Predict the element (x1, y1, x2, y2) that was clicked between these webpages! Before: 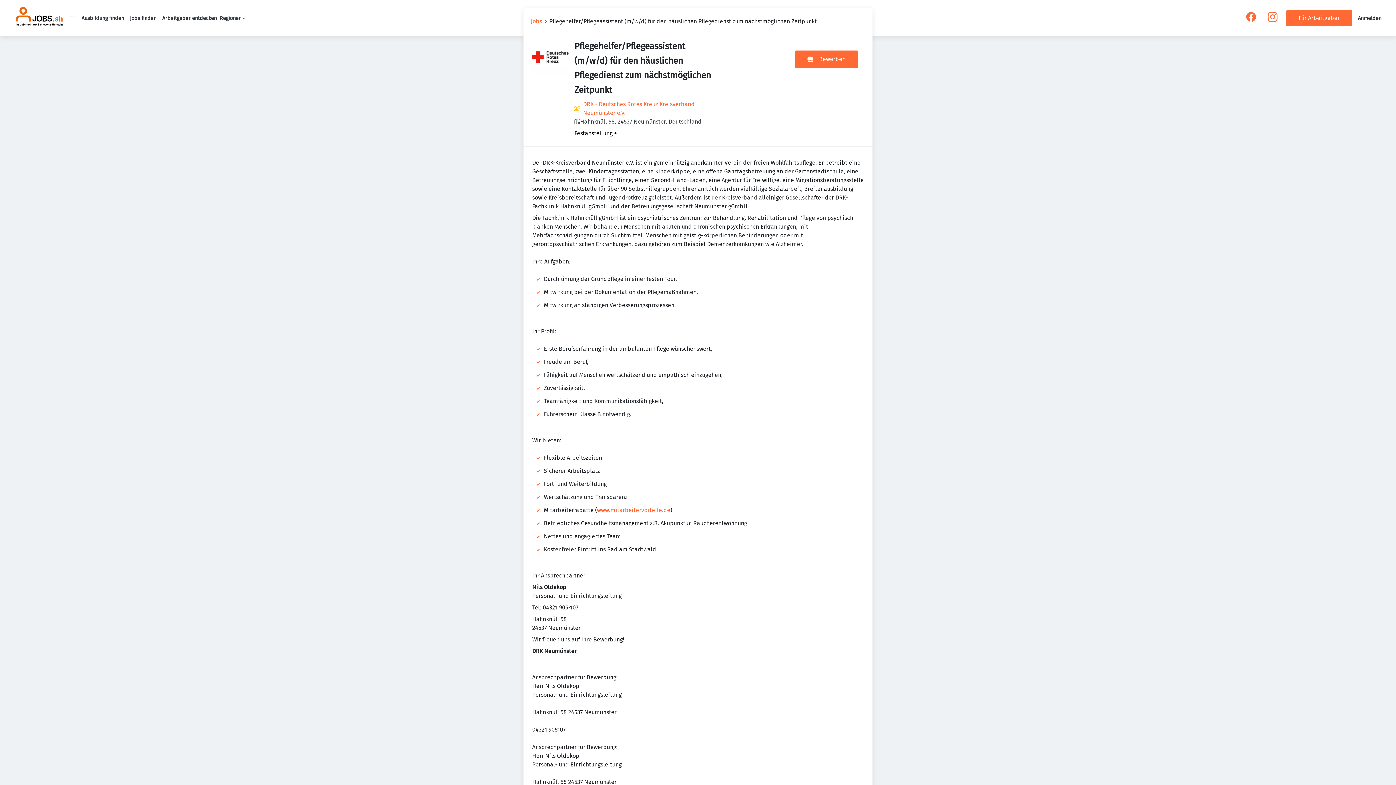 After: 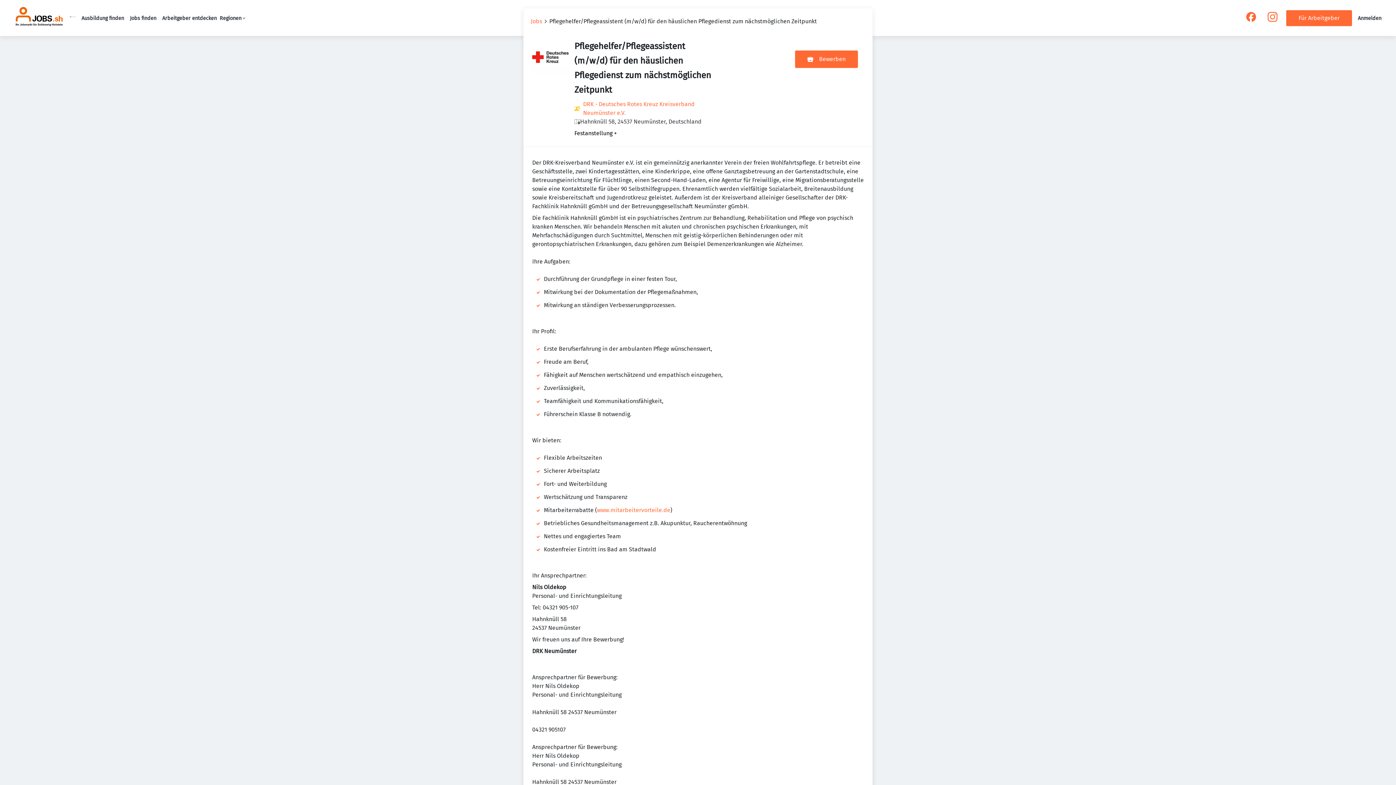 Action: bbox: (1268, 16, 1277, 23)